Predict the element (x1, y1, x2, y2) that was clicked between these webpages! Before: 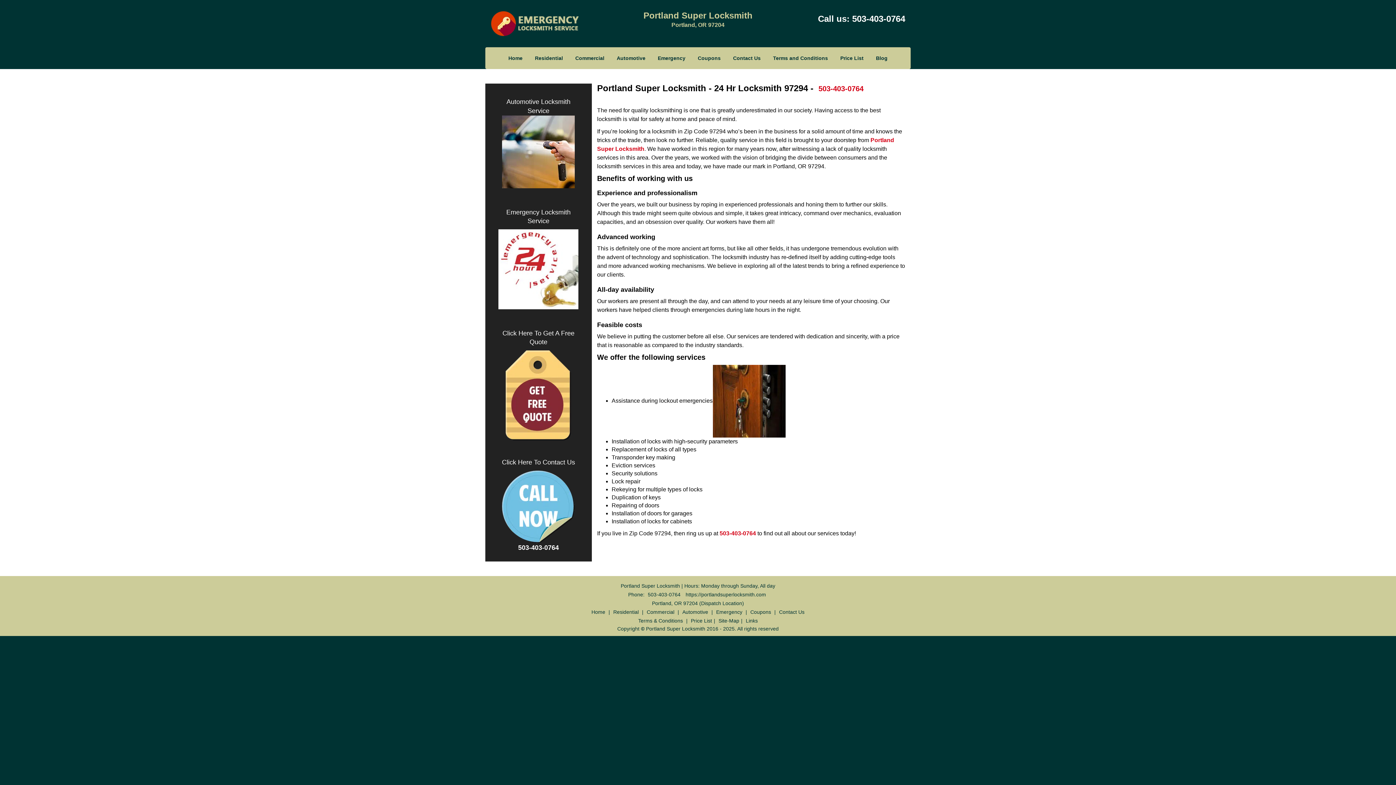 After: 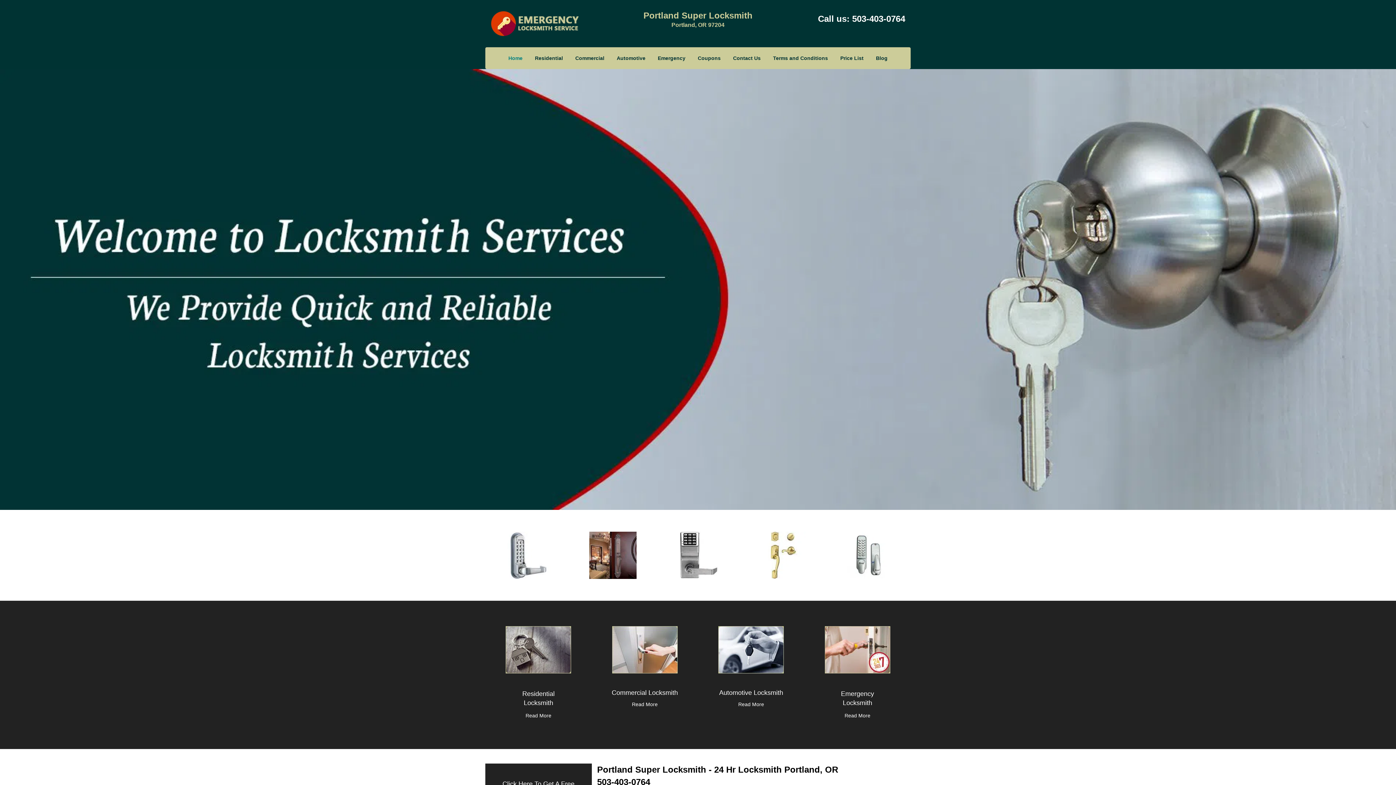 Action: bbox: (490, 17, 563, 23)